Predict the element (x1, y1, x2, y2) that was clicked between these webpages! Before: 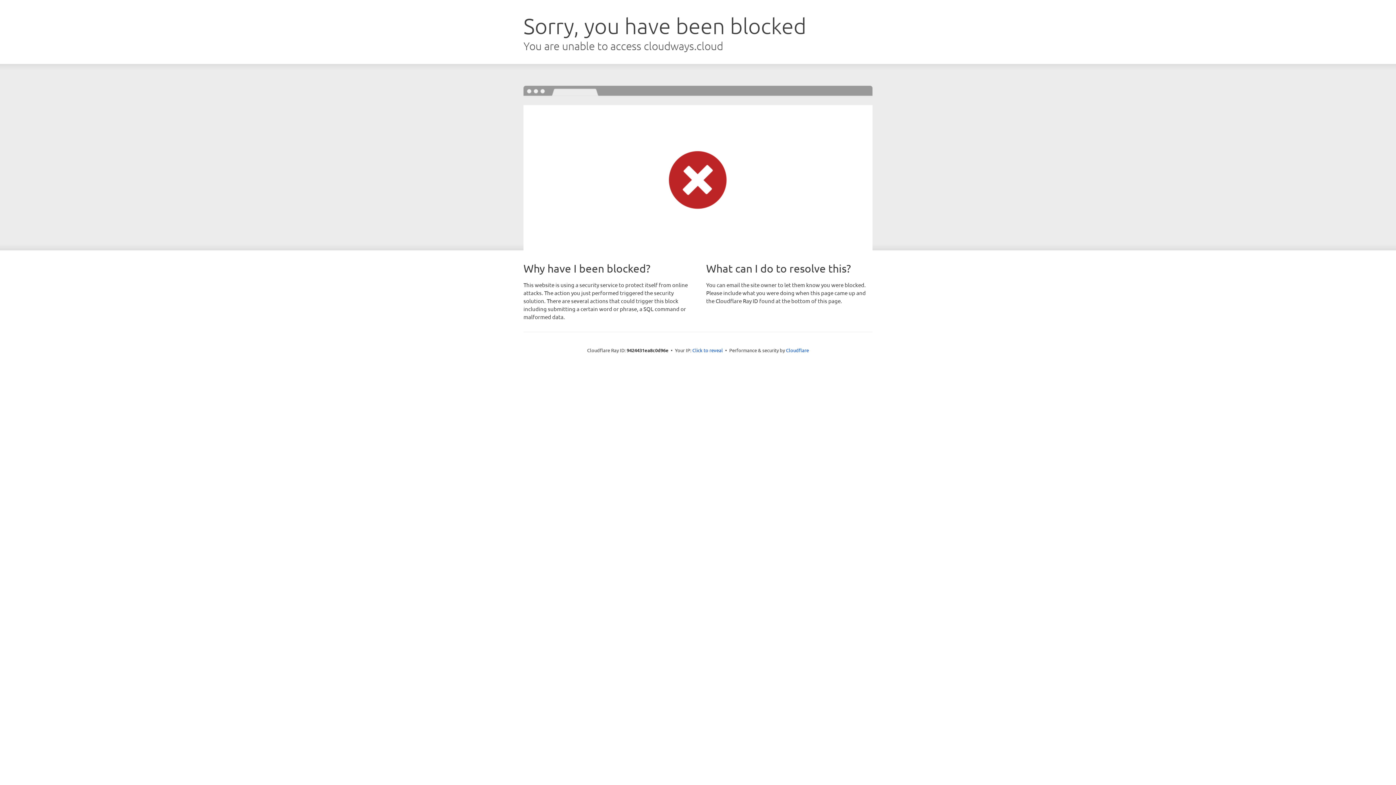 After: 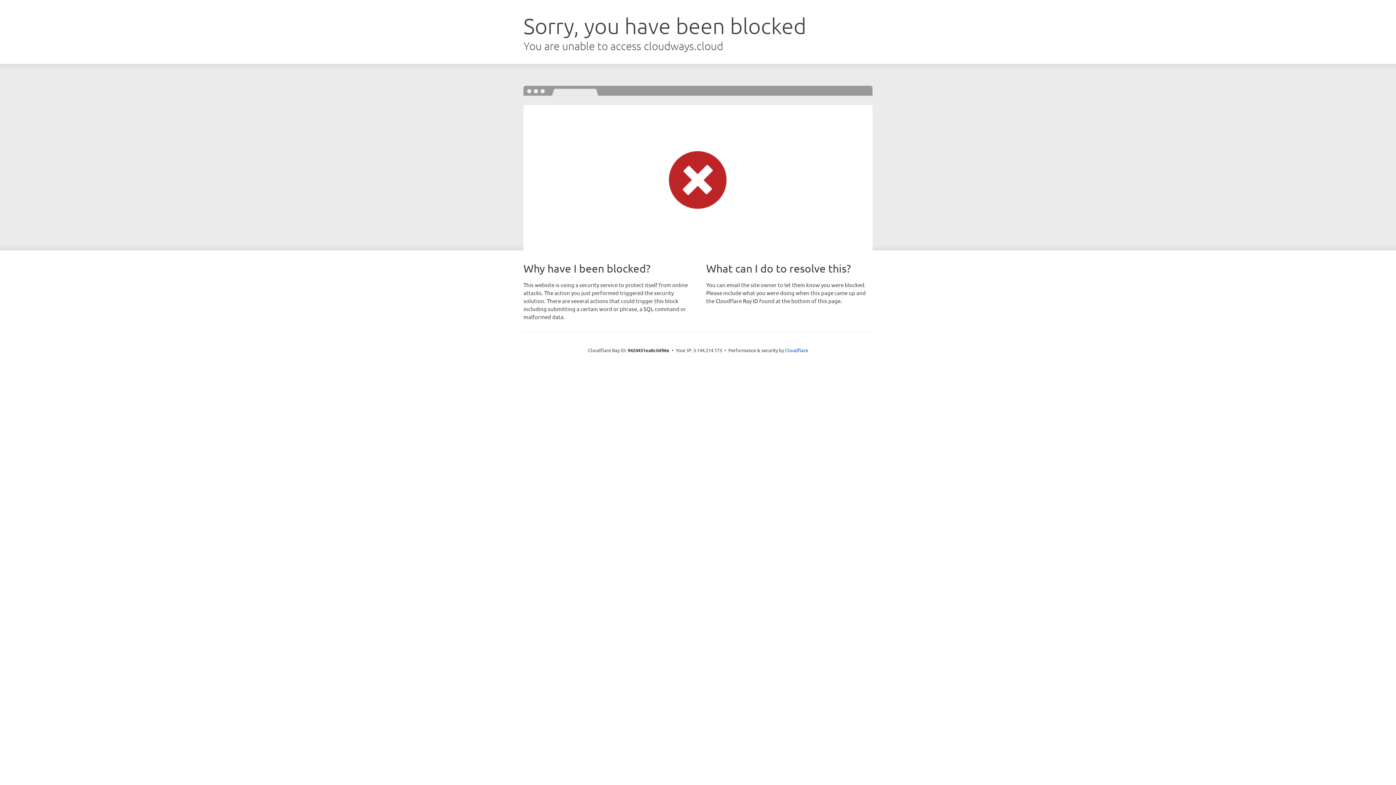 Action: label: Click to reveal bbox: (692, 346, 723, 353)